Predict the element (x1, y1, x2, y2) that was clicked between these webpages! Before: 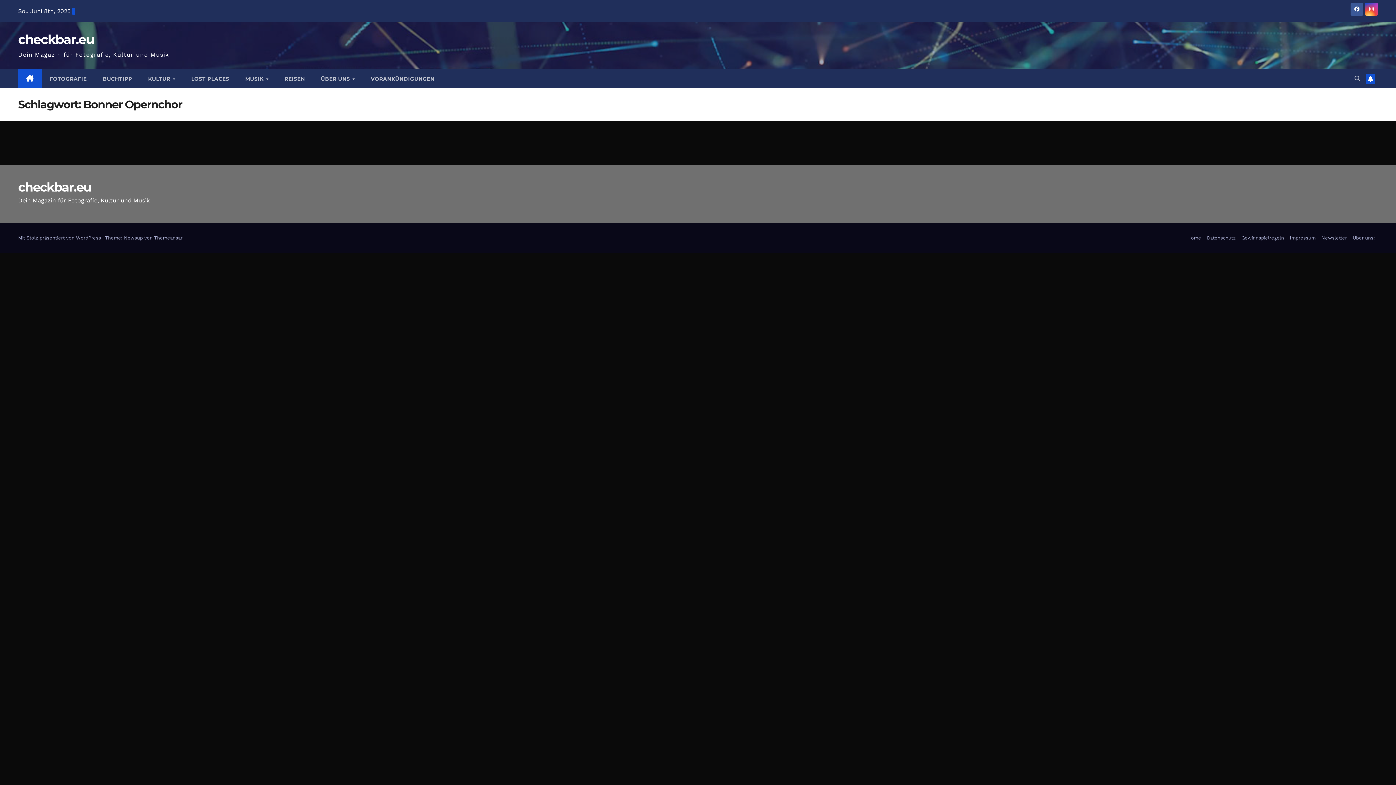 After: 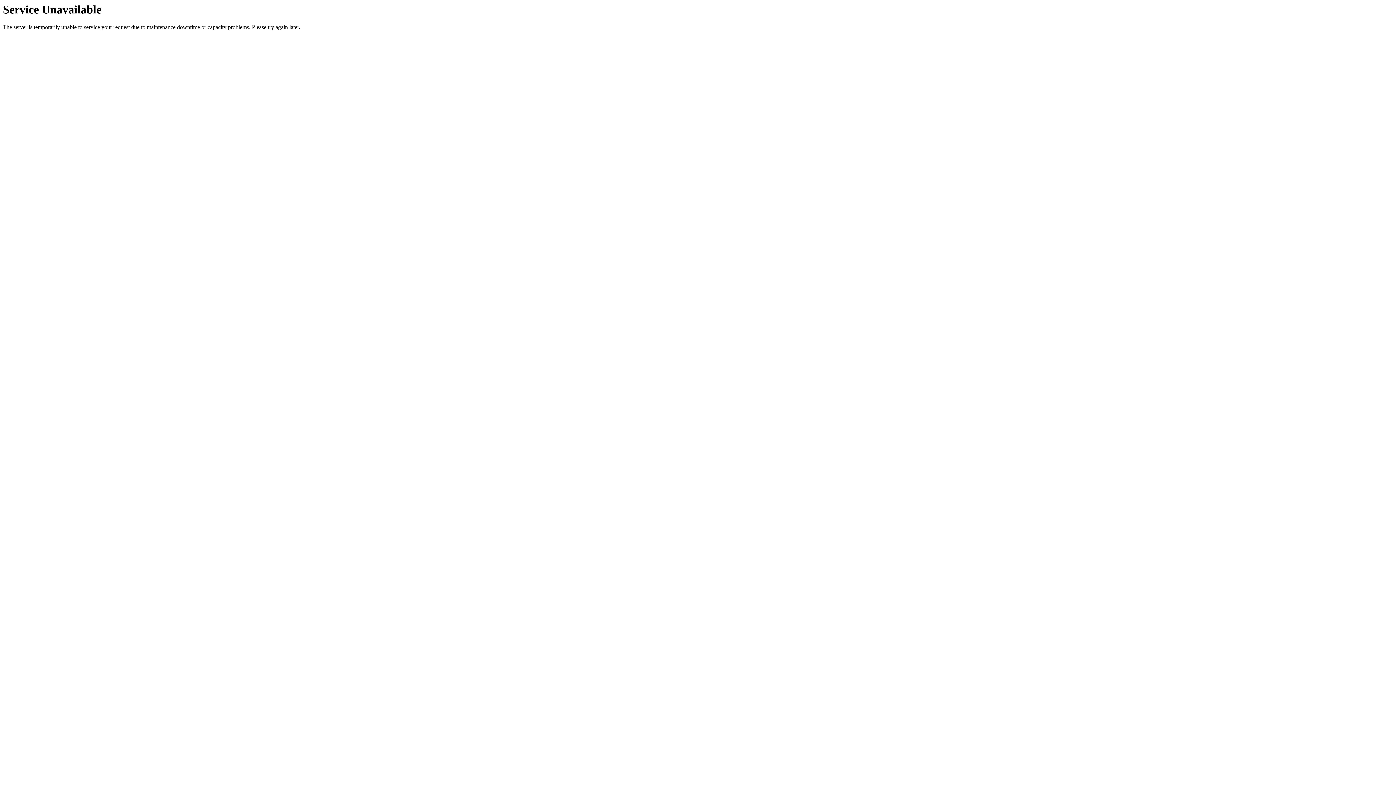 Action: bbox: (18, 31, 93, 47) label: checkbar.eu